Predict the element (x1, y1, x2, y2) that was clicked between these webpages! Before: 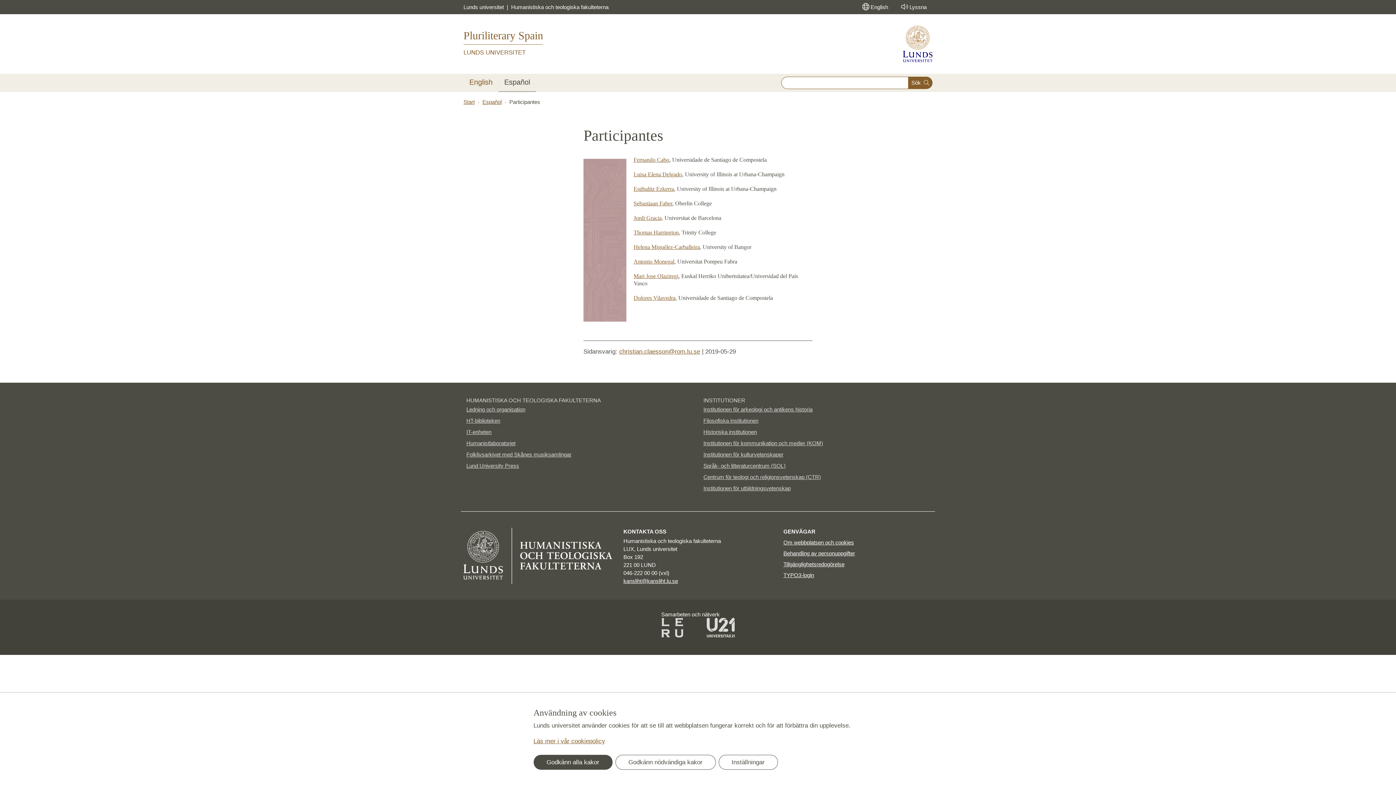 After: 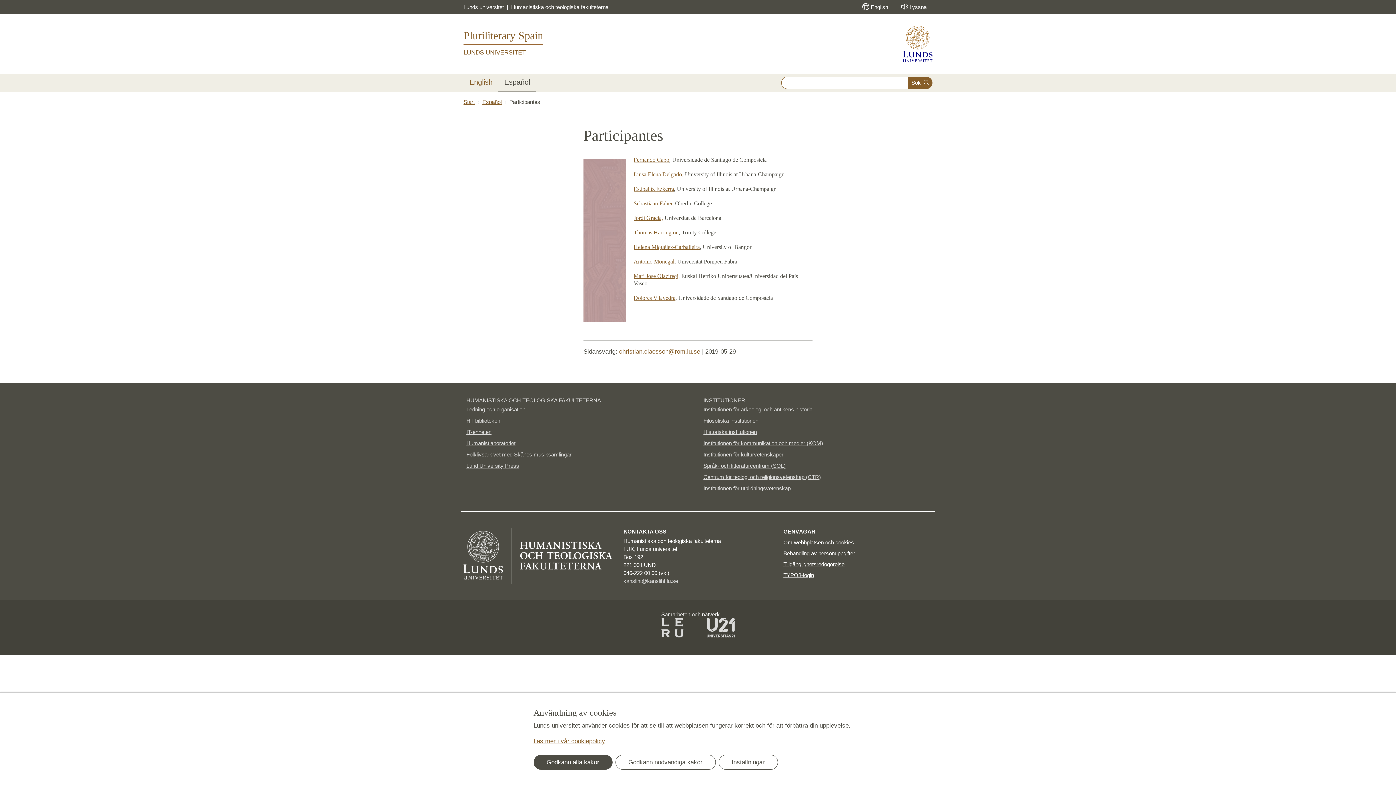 Action: label: kansliht@kansliht.lu.se bbox: (623, 578, 678, 584)